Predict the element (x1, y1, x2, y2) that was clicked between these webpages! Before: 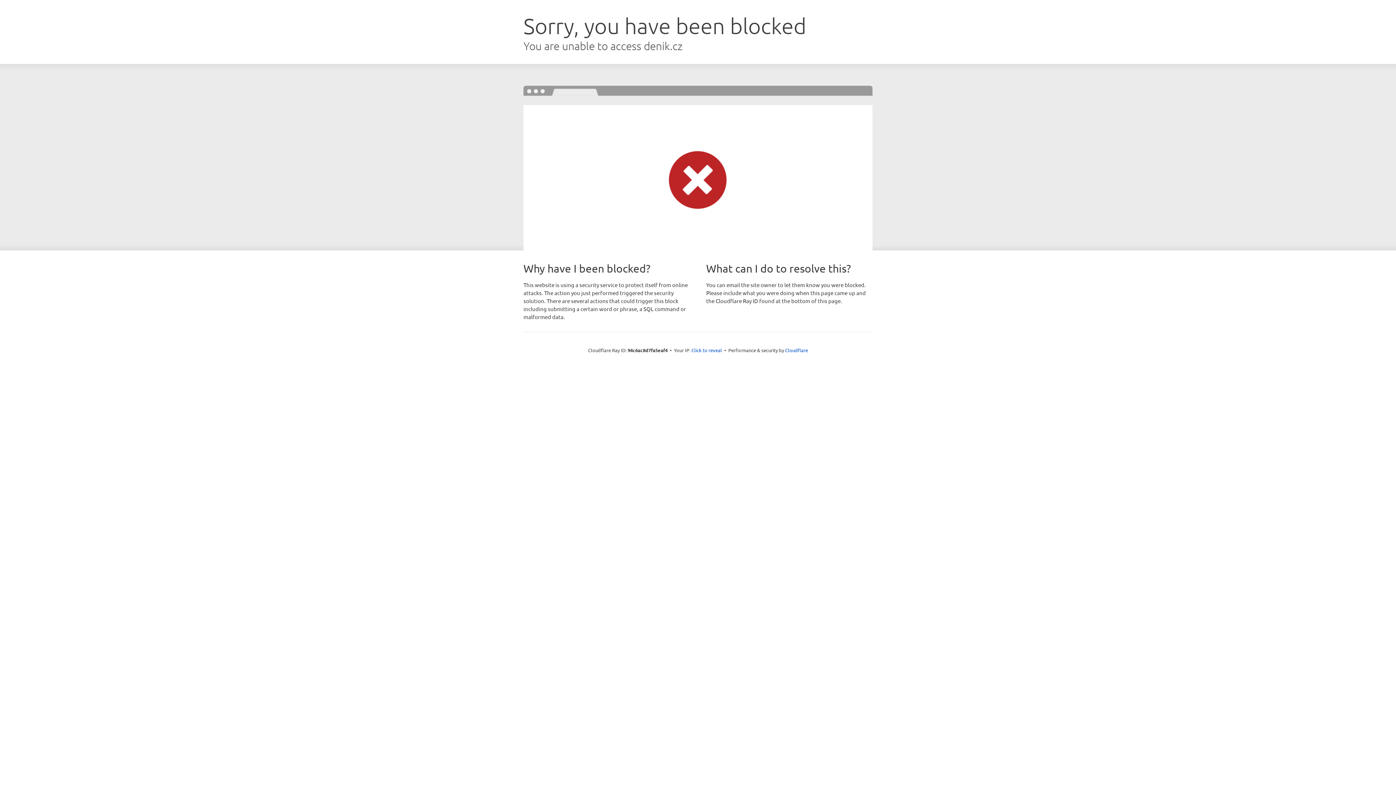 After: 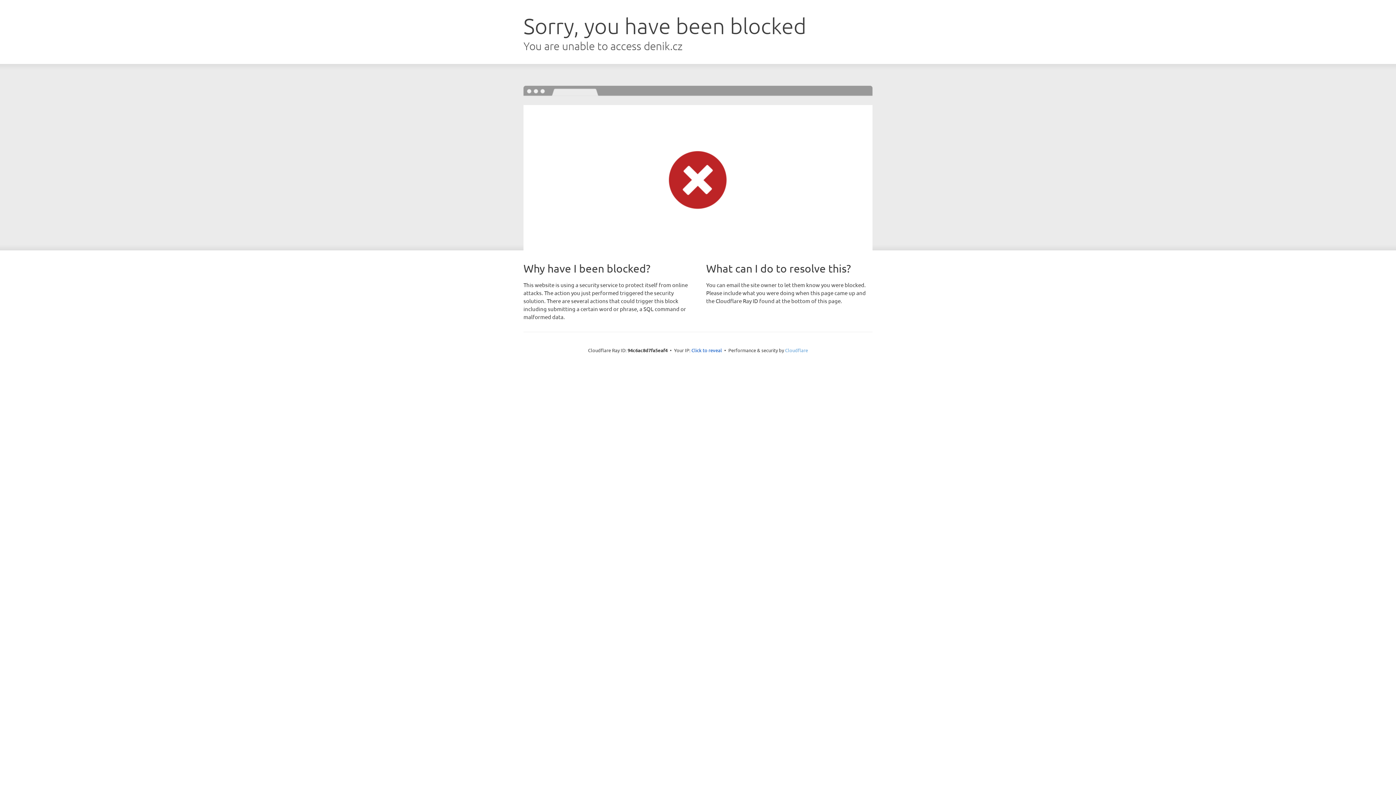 Action: bbox: (785, 347, 808, 353) label: Cloudflare